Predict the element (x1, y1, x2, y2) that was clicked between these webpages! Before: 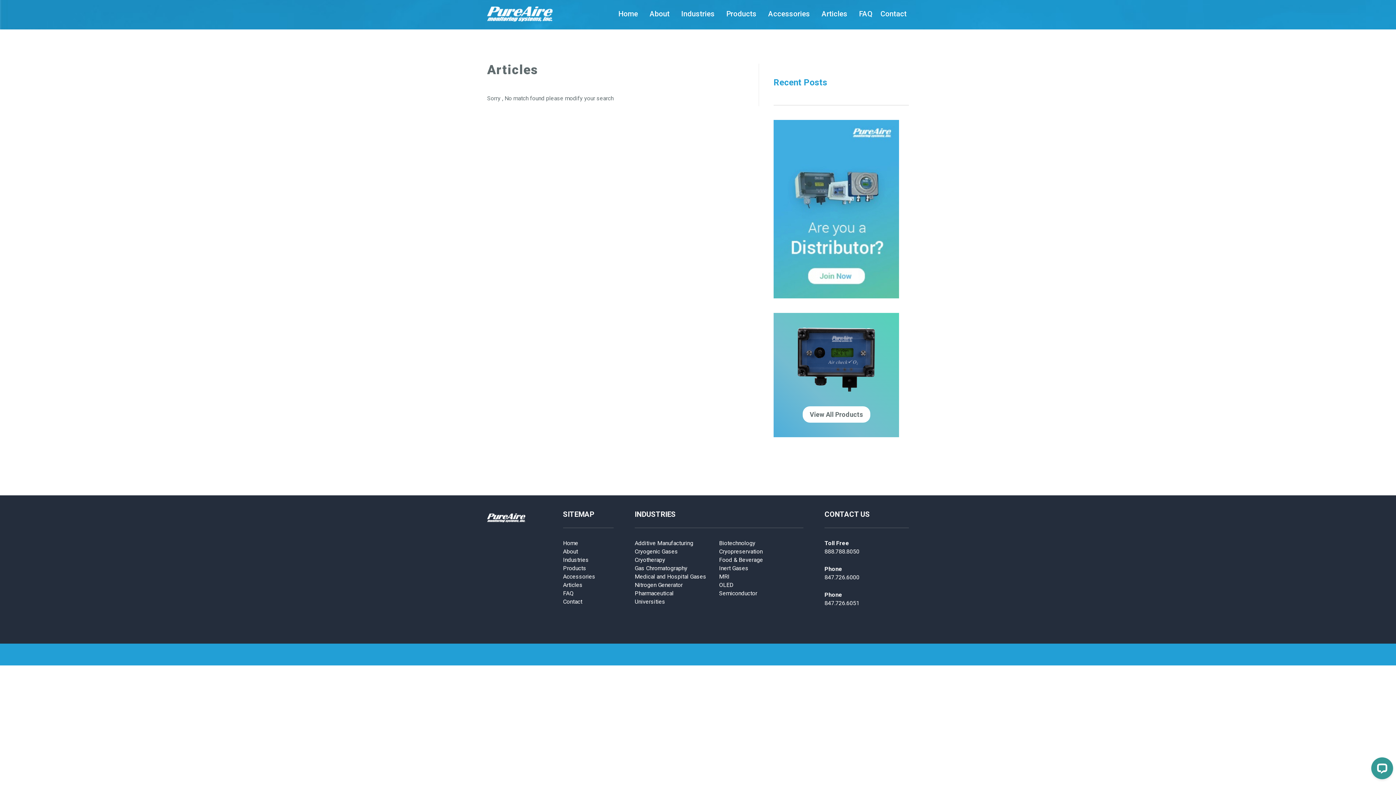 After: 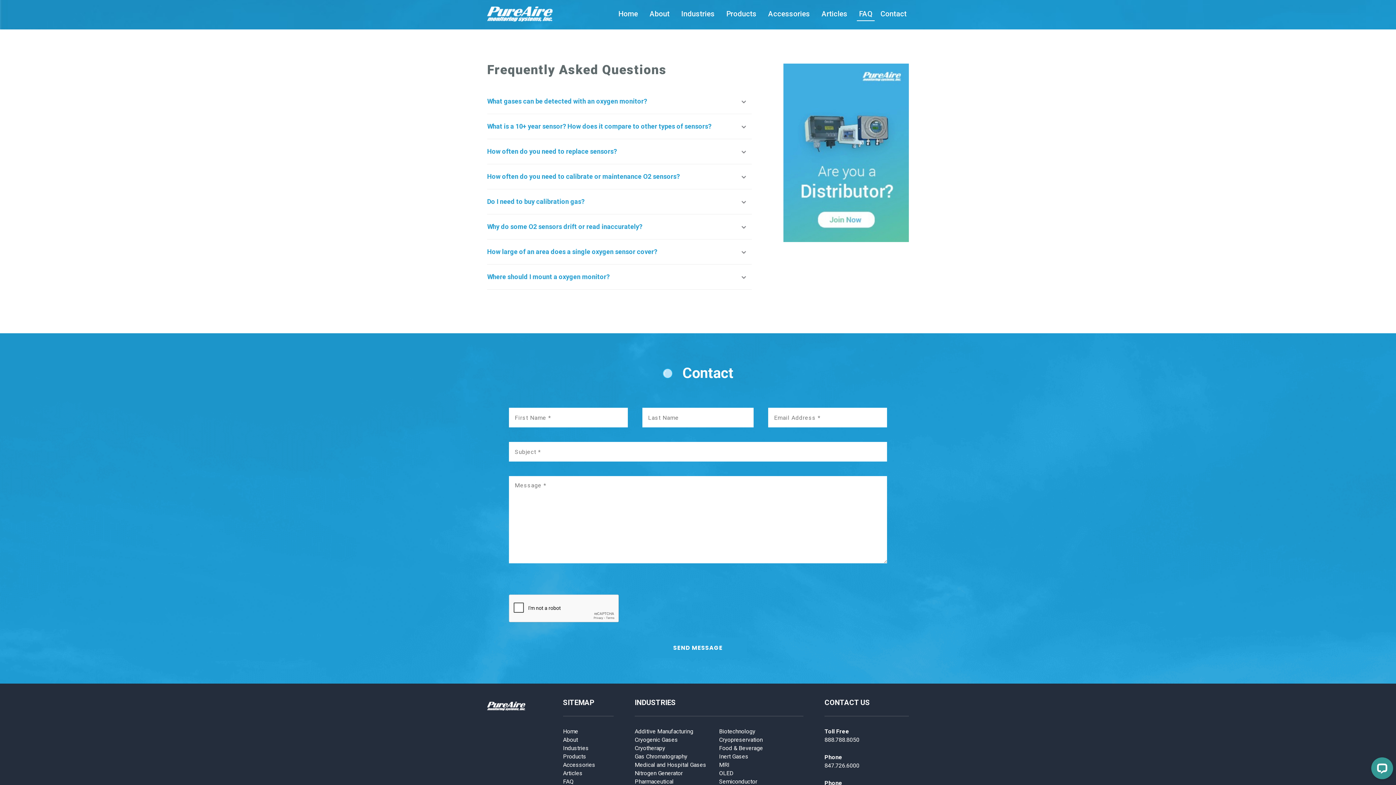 Action: label: FAQ bbox: (857, 5, 874, 21)